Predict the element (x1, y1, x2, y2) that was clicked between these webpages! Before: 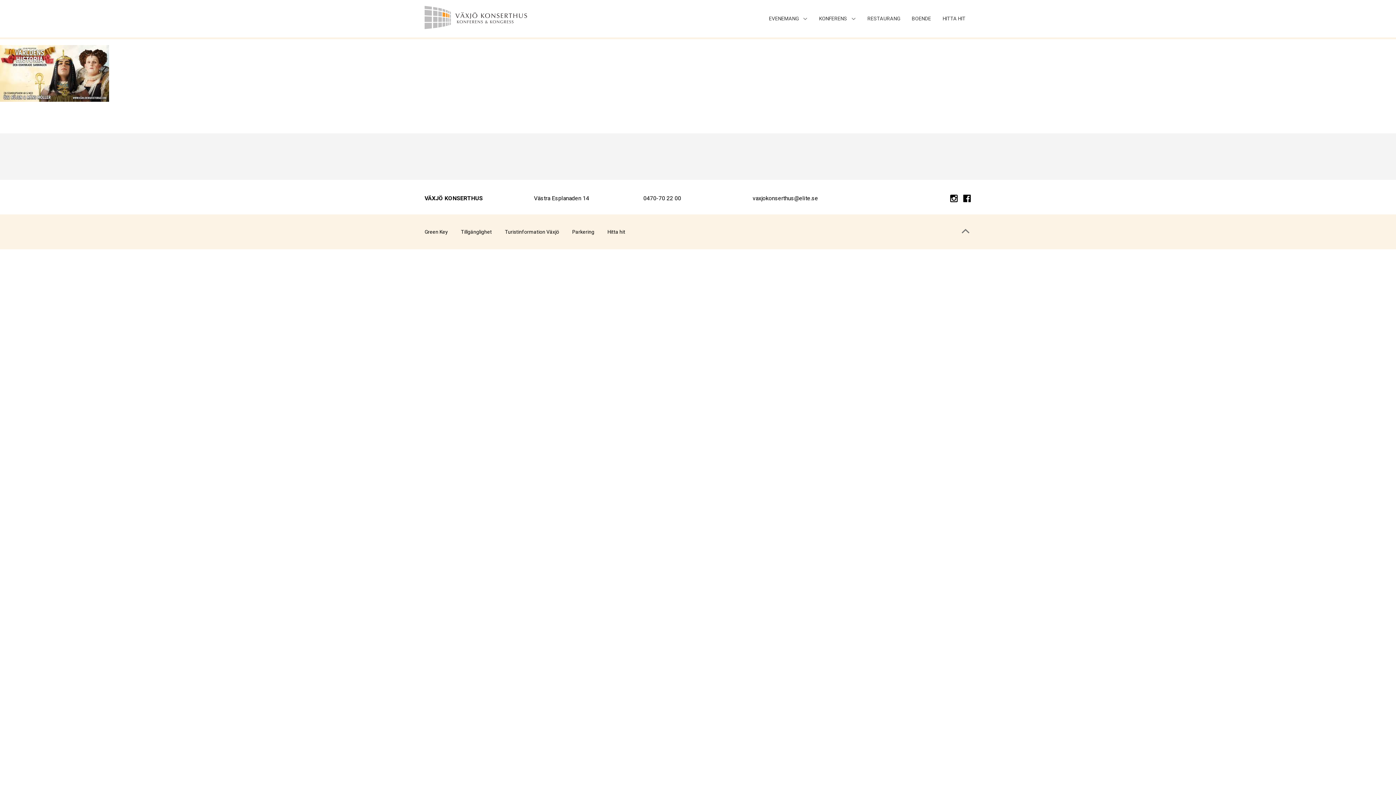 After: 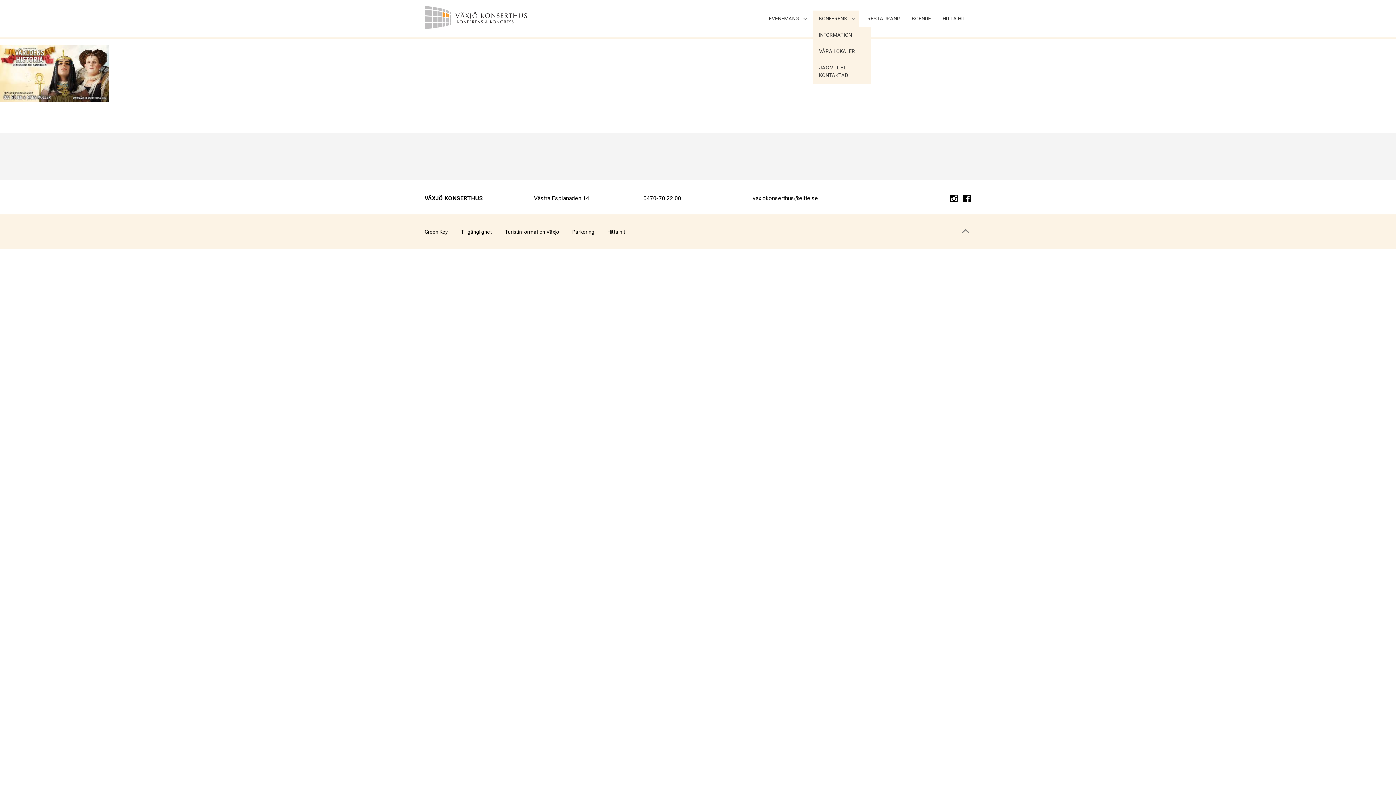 Action: bbox: (813, 10, 858, 26) label: KONFERENS